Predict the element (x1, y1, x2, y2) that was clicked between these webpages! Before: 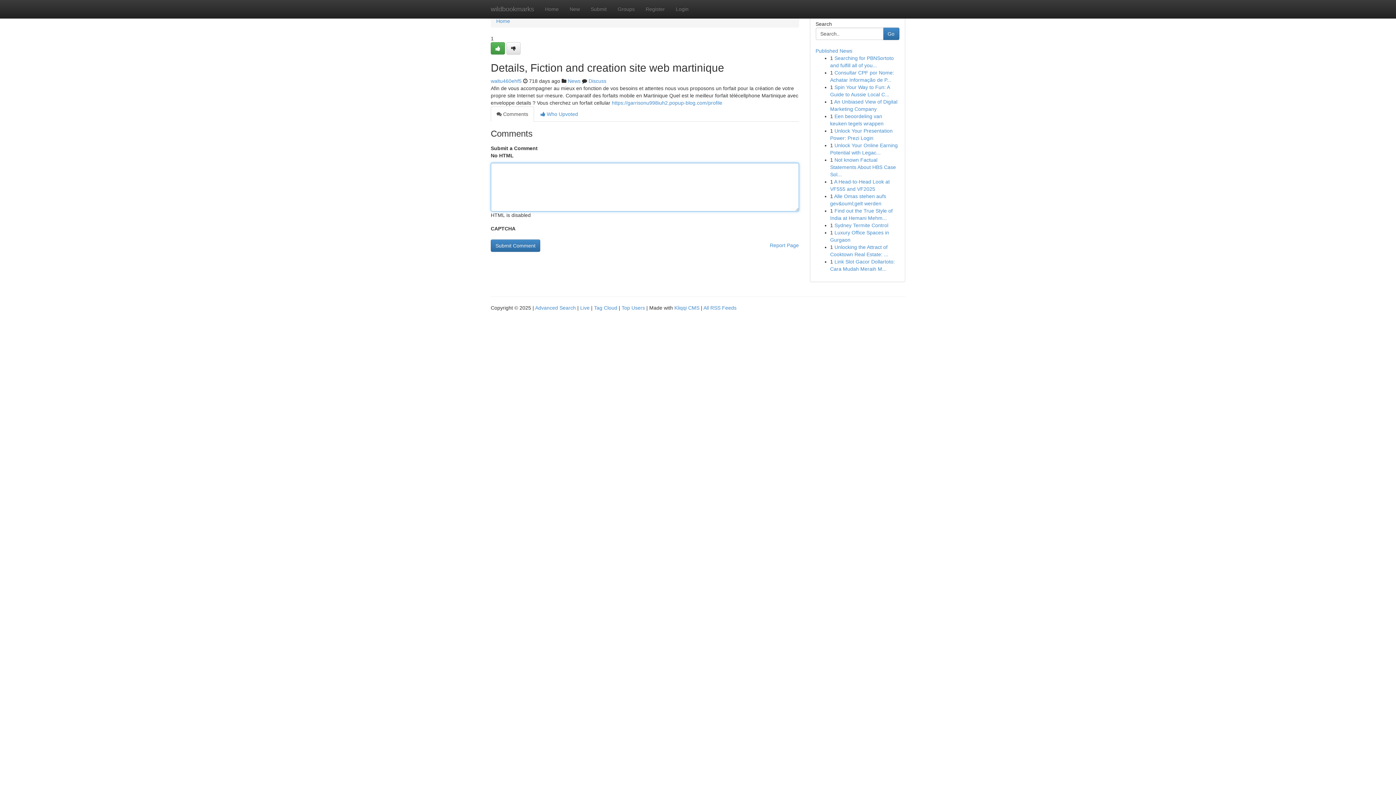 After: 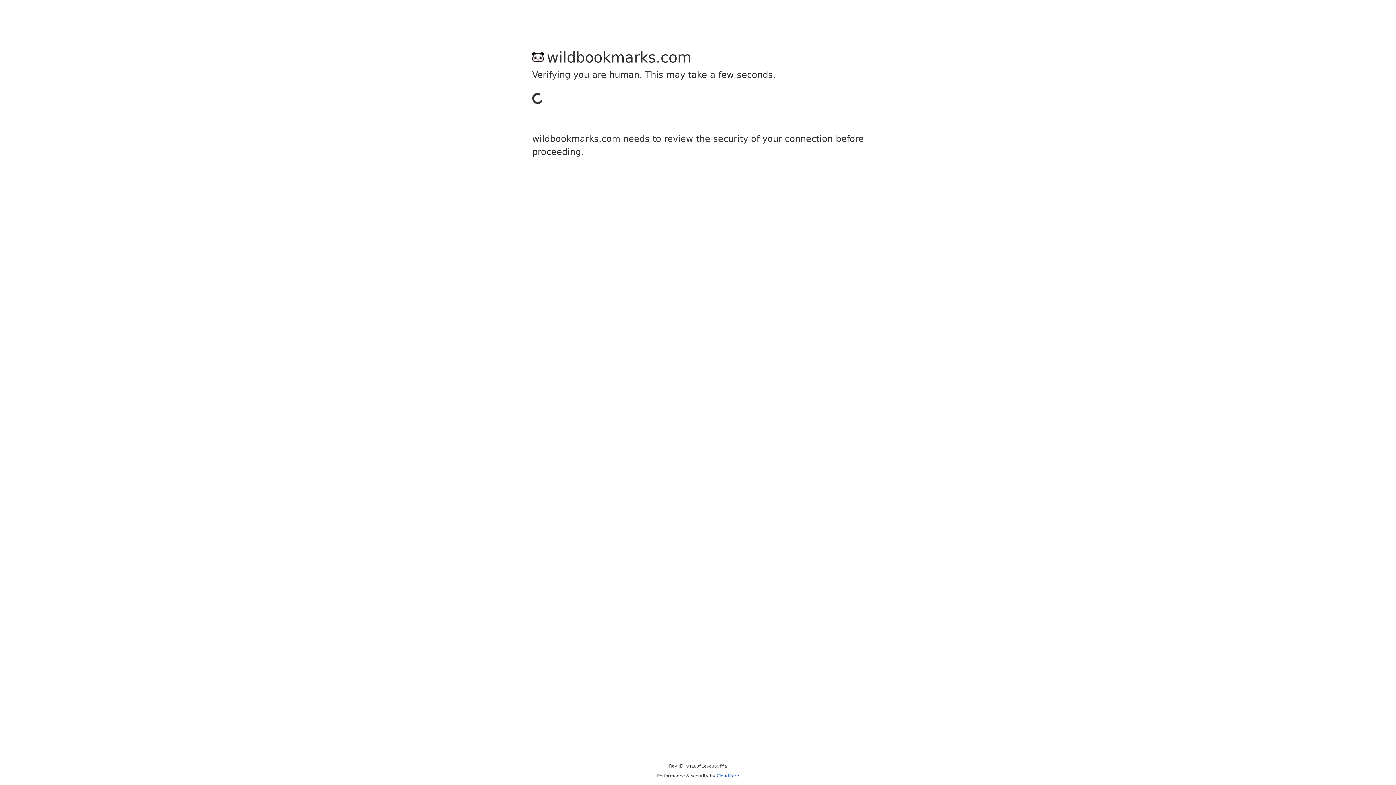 Action: bbox: (585, 0, 612, 18) label: Submit